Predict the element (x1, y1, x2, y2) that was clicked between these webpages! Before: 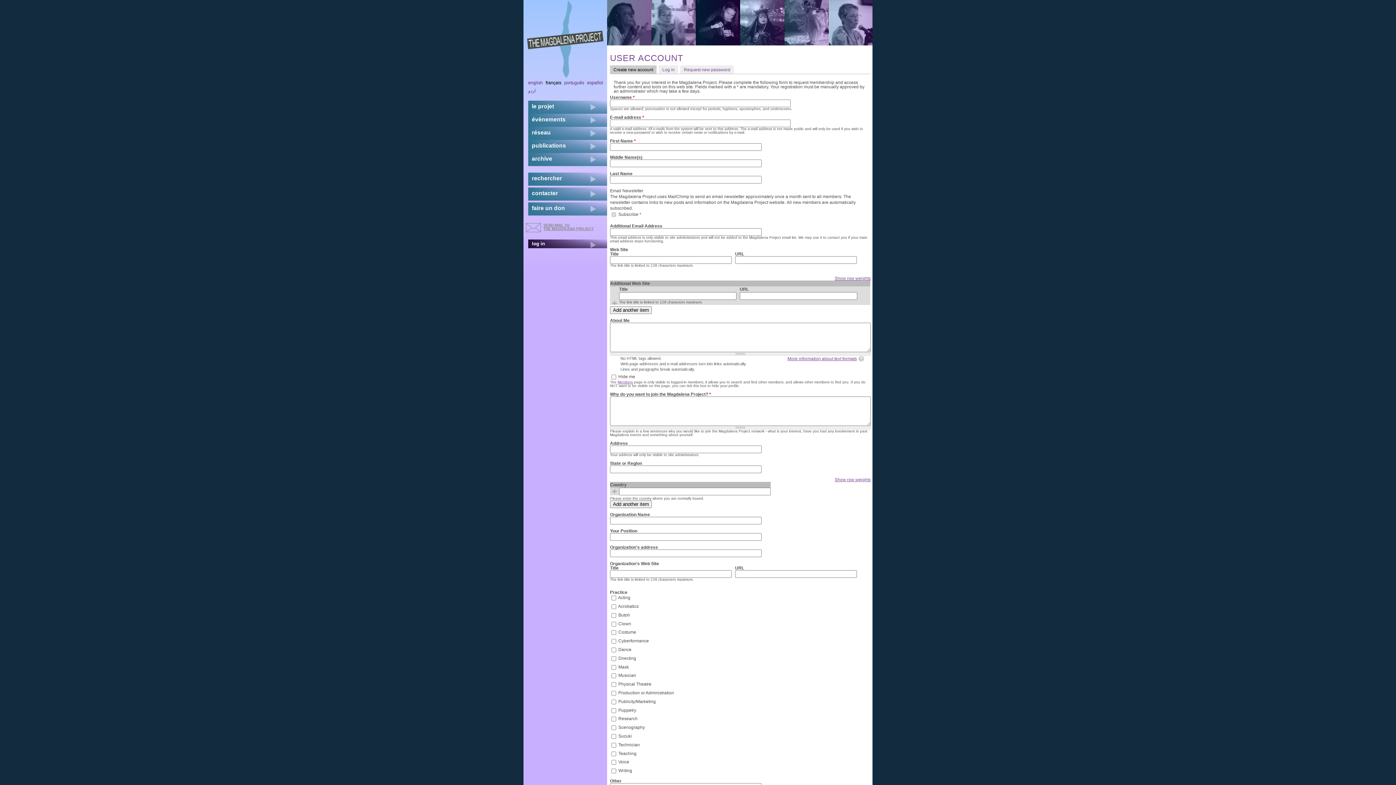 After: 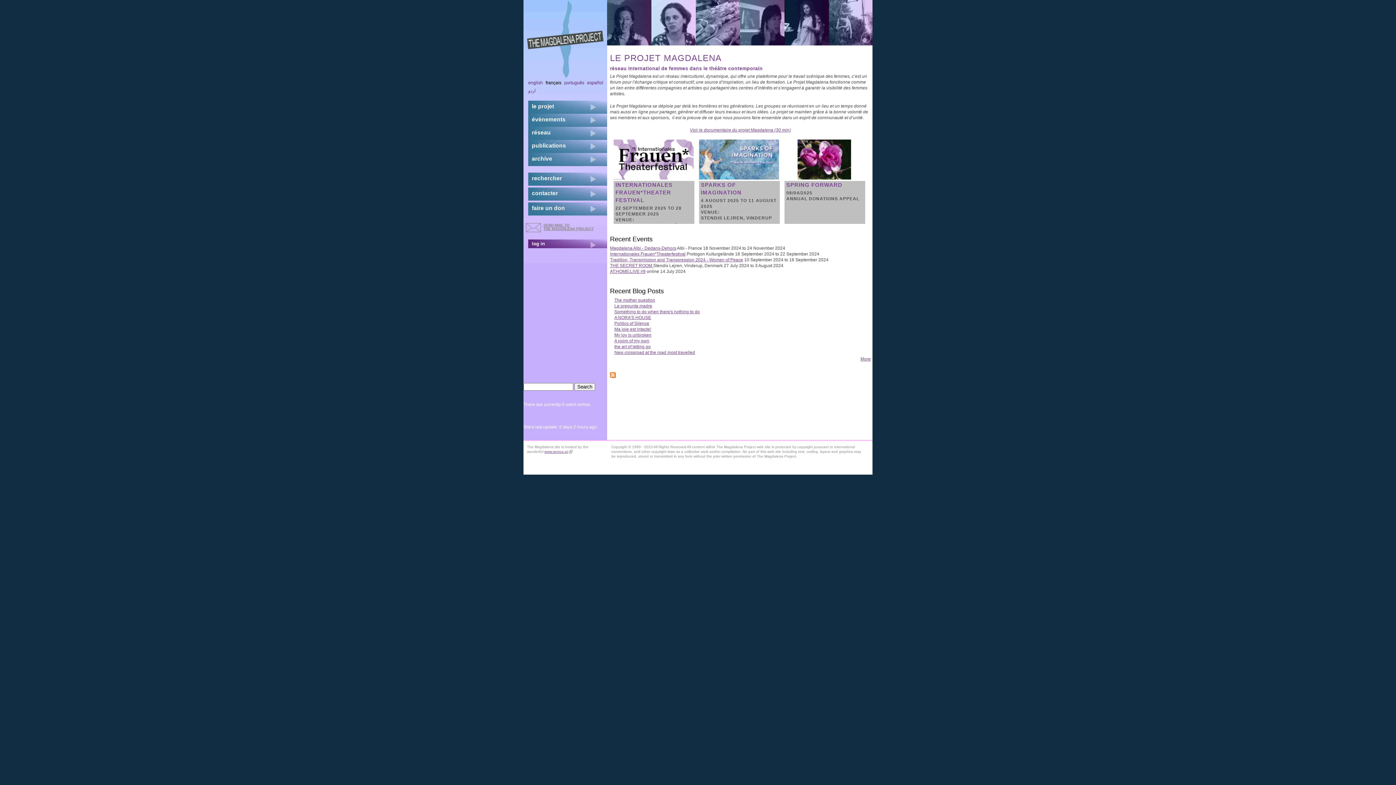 Action: bbox: (523, 0, 607, 78)